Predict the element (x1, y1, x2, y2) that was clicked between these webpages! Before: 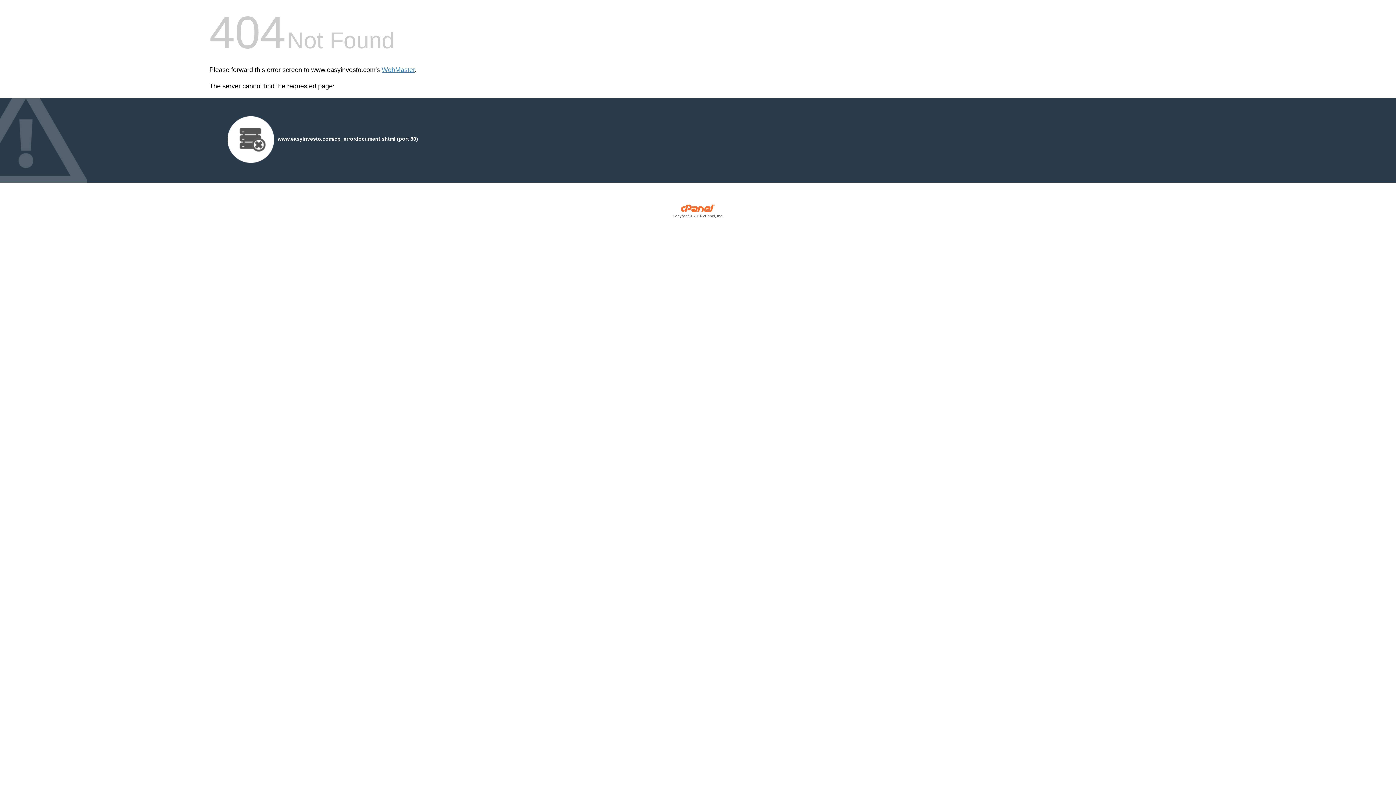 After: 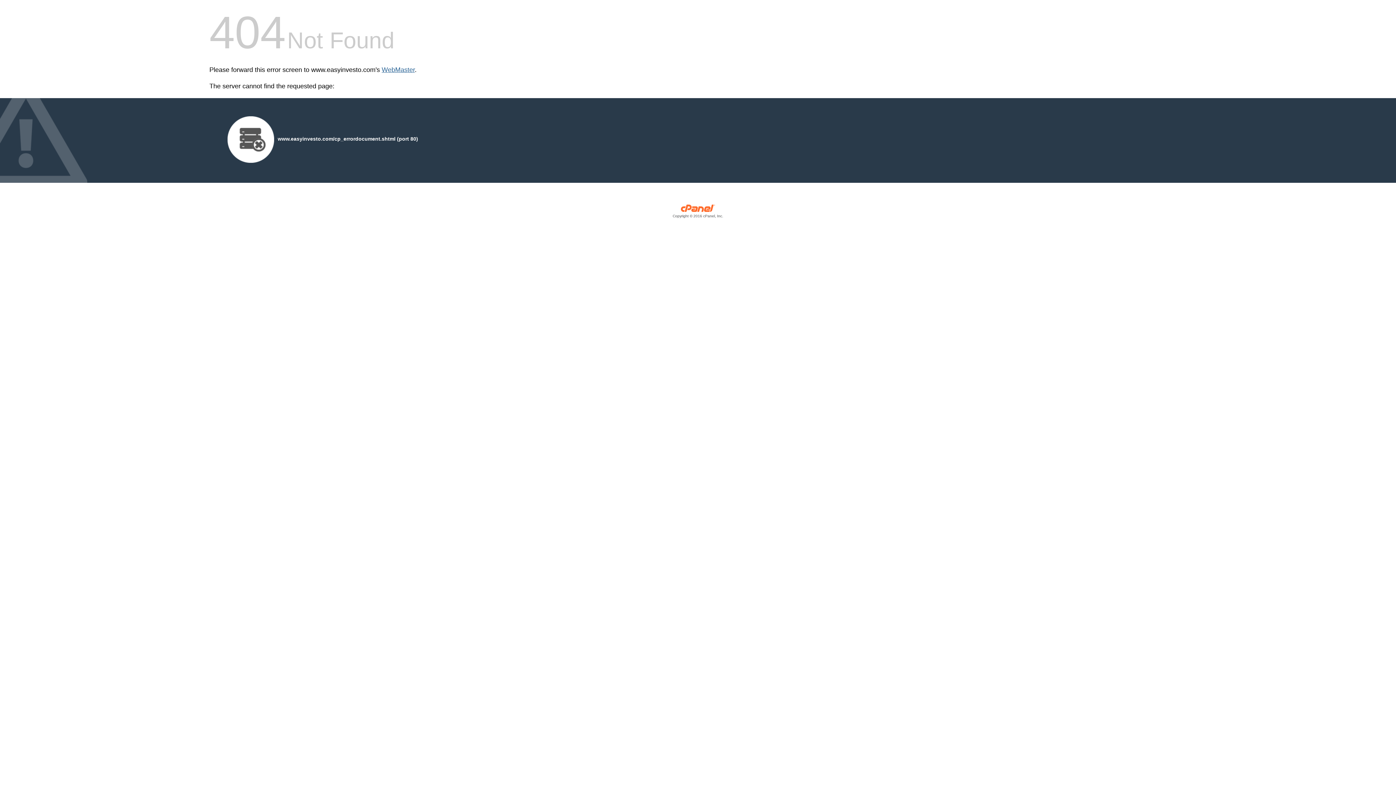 Action: label: WebMaster bbox: (381, 66, 414, 73)